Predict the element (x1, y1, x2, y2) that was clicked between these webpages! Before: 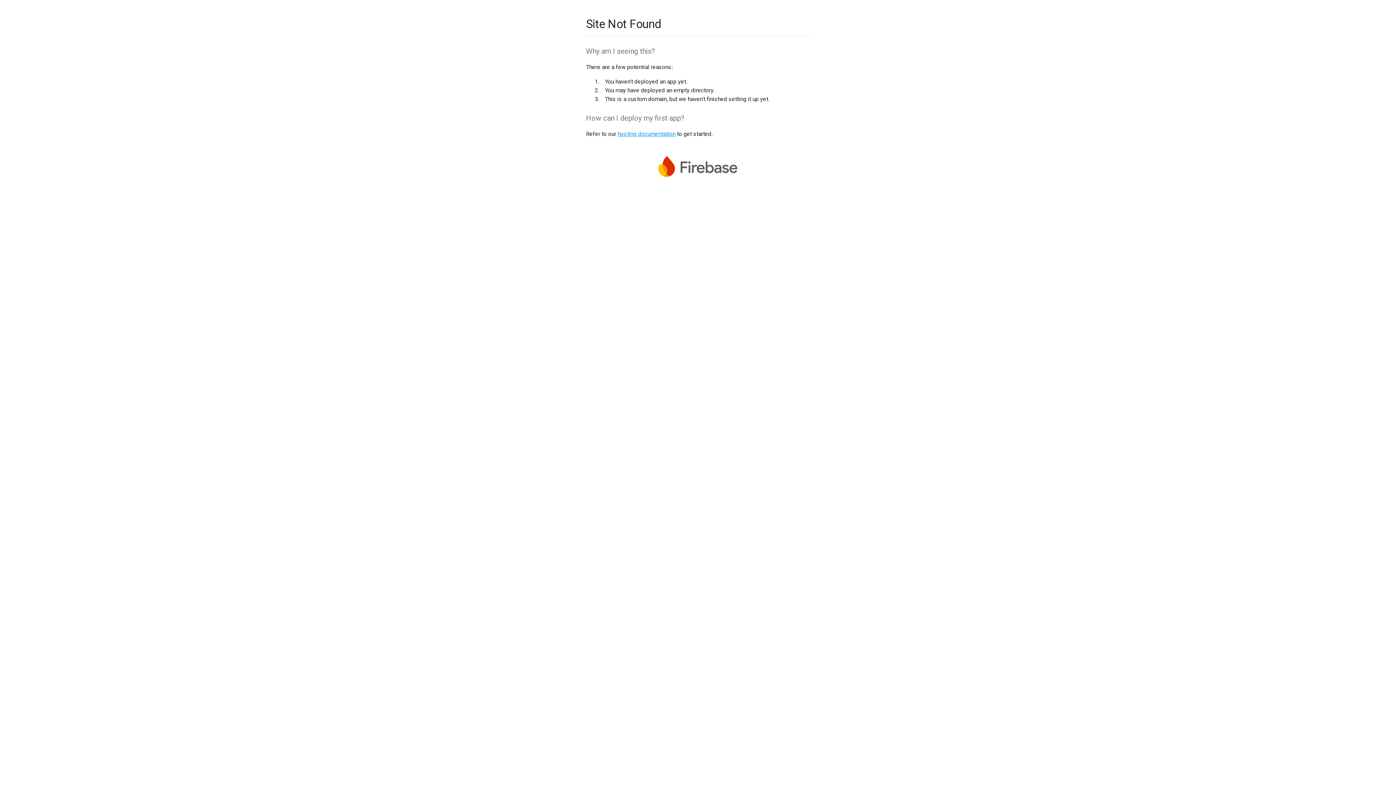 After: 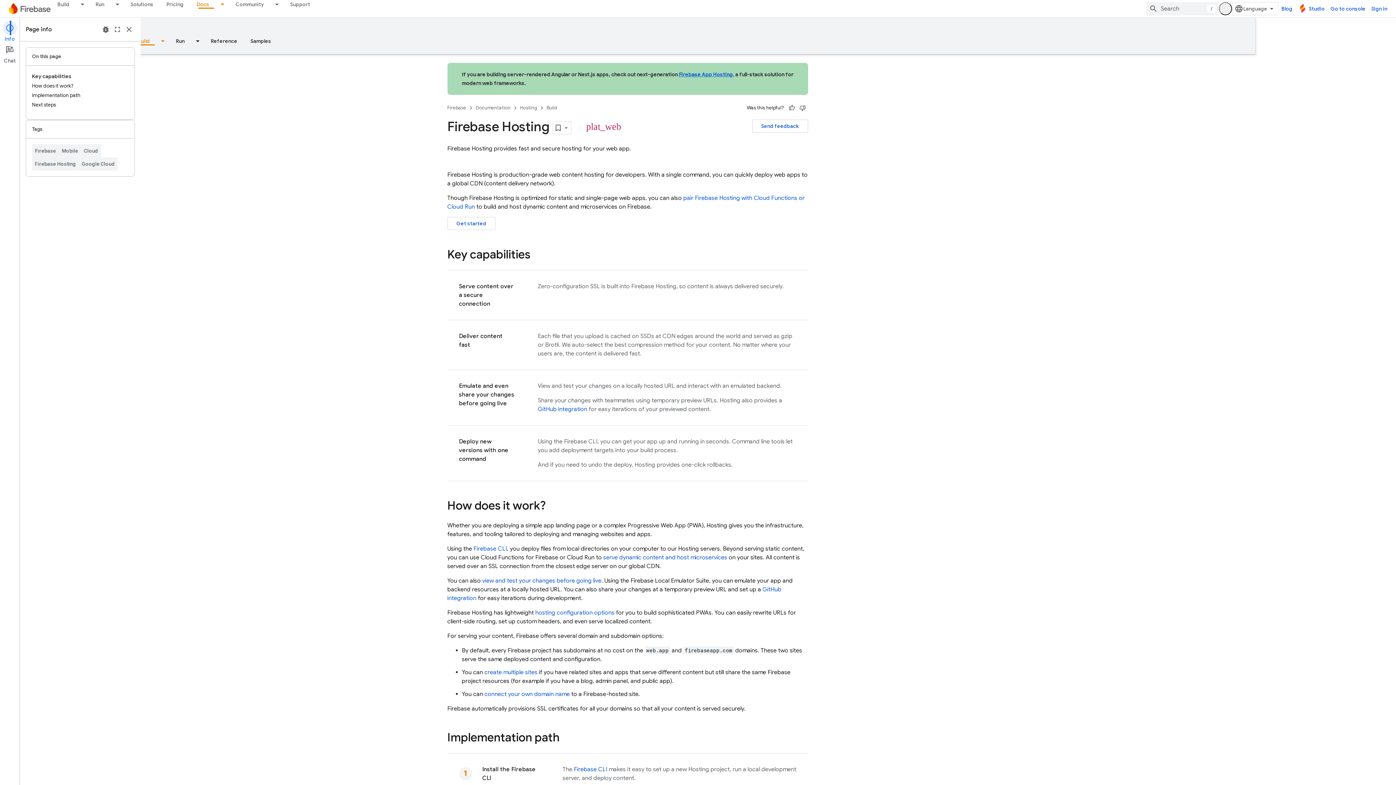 Action: bbox: (617, 130, 675, 137) label: hosting documentation